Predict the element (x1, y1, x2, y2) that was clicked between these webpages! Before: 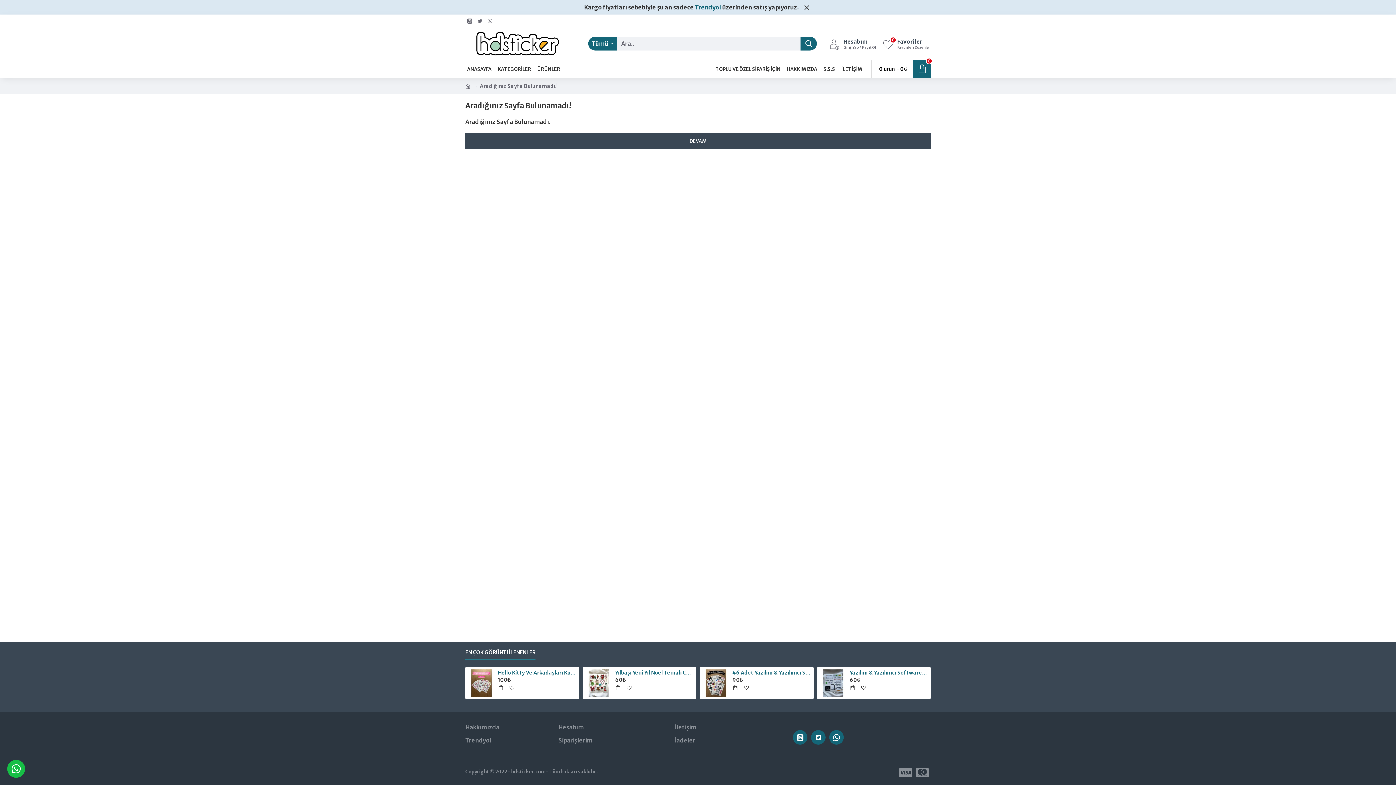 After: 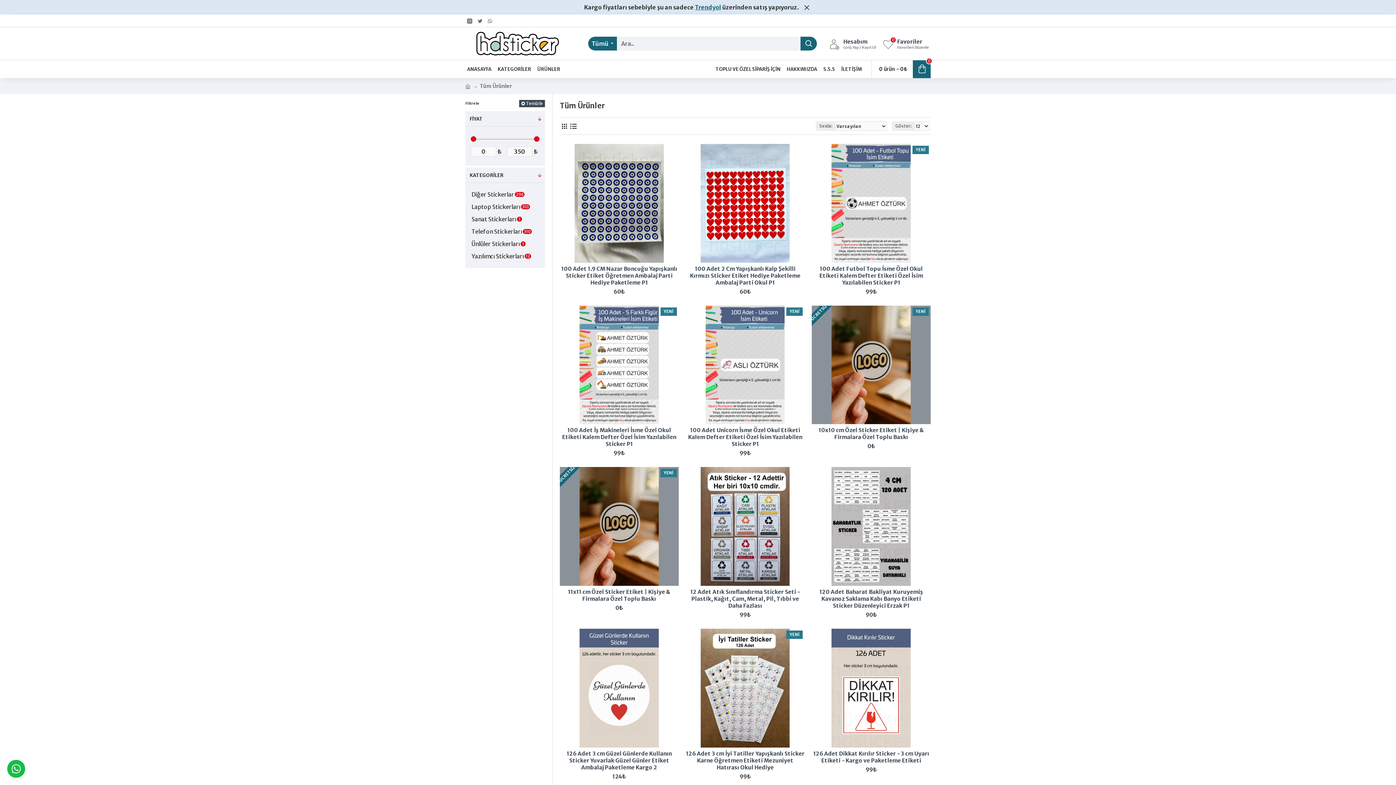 Action: bbox: (535, 63, 562, 74) label: ÜRÜNLER